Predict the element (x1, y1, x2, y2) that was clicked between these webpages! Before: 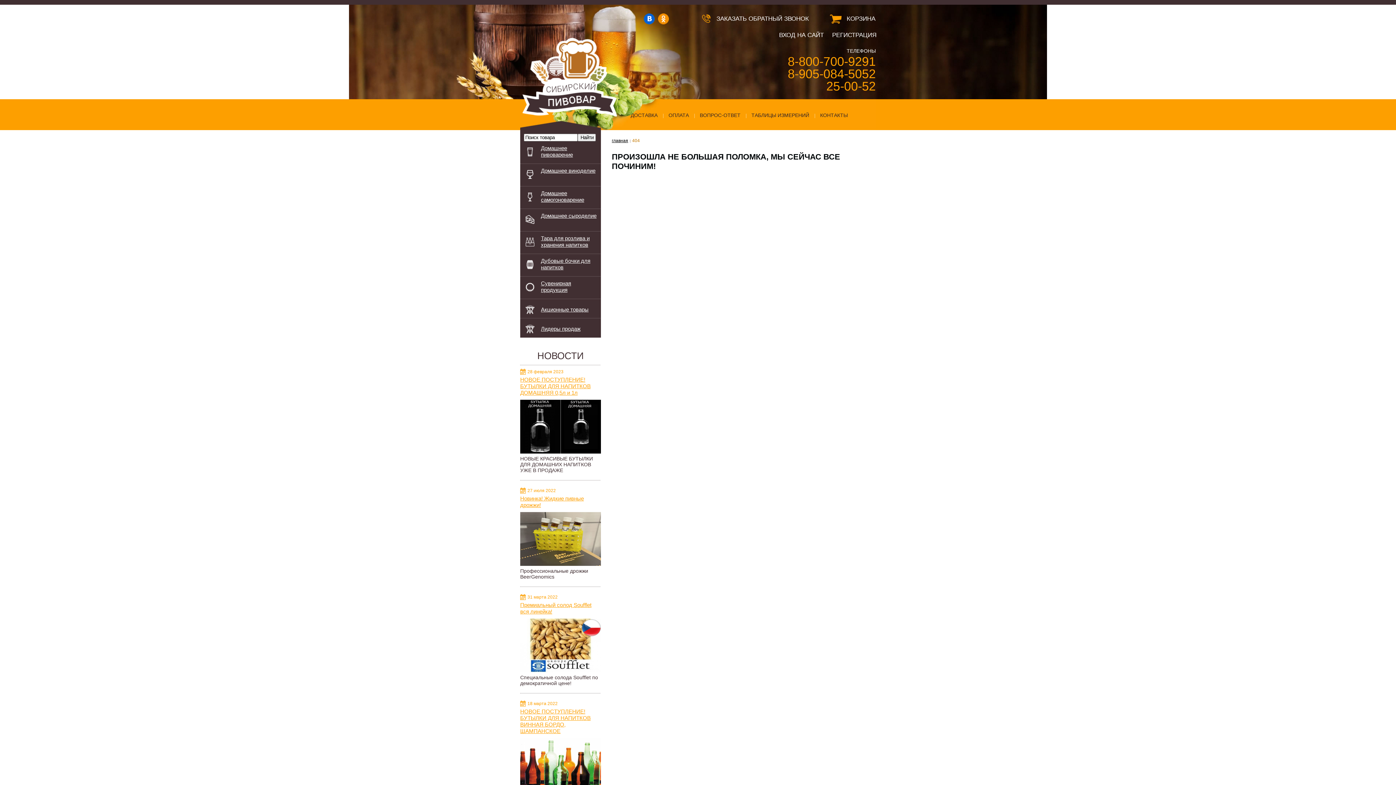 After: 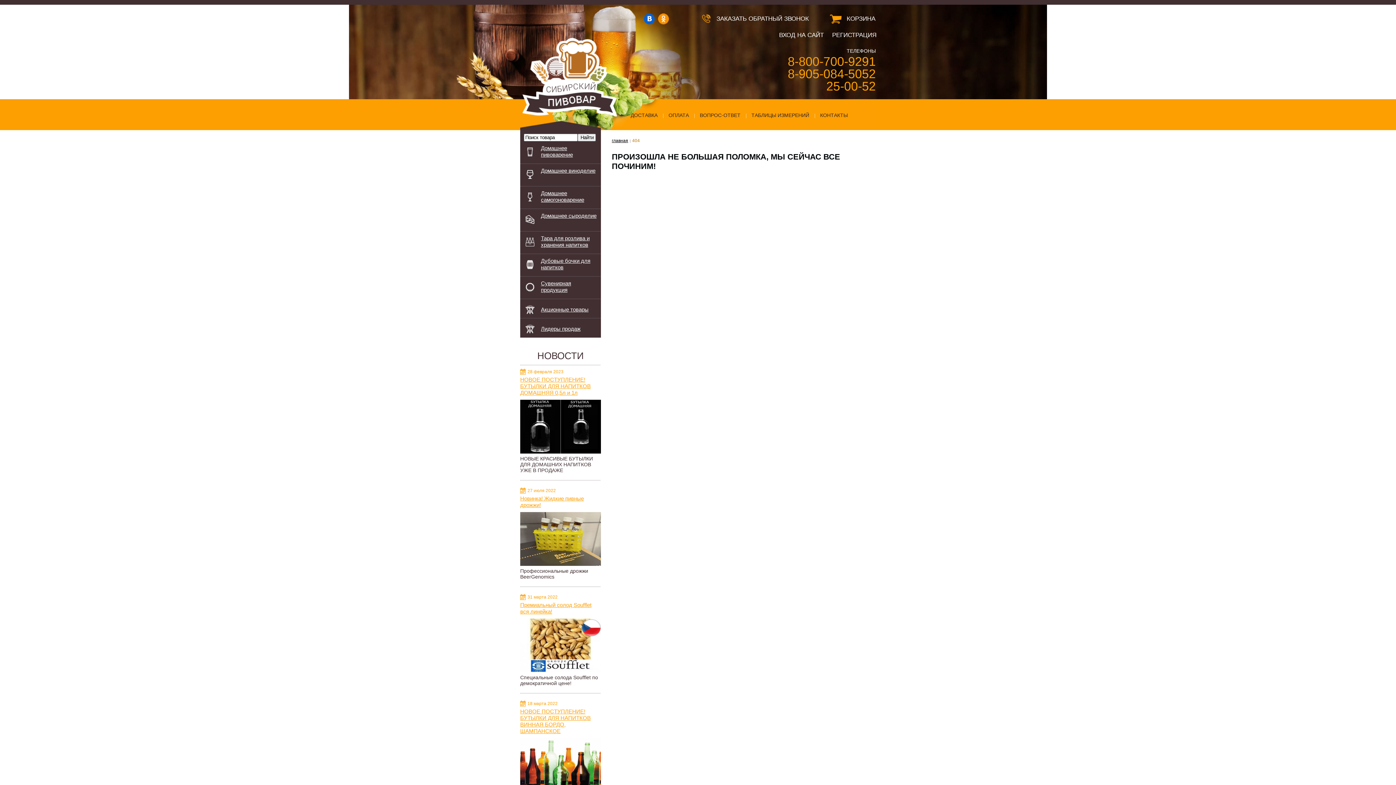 Action: bbox: (644, 13, 654, 24)